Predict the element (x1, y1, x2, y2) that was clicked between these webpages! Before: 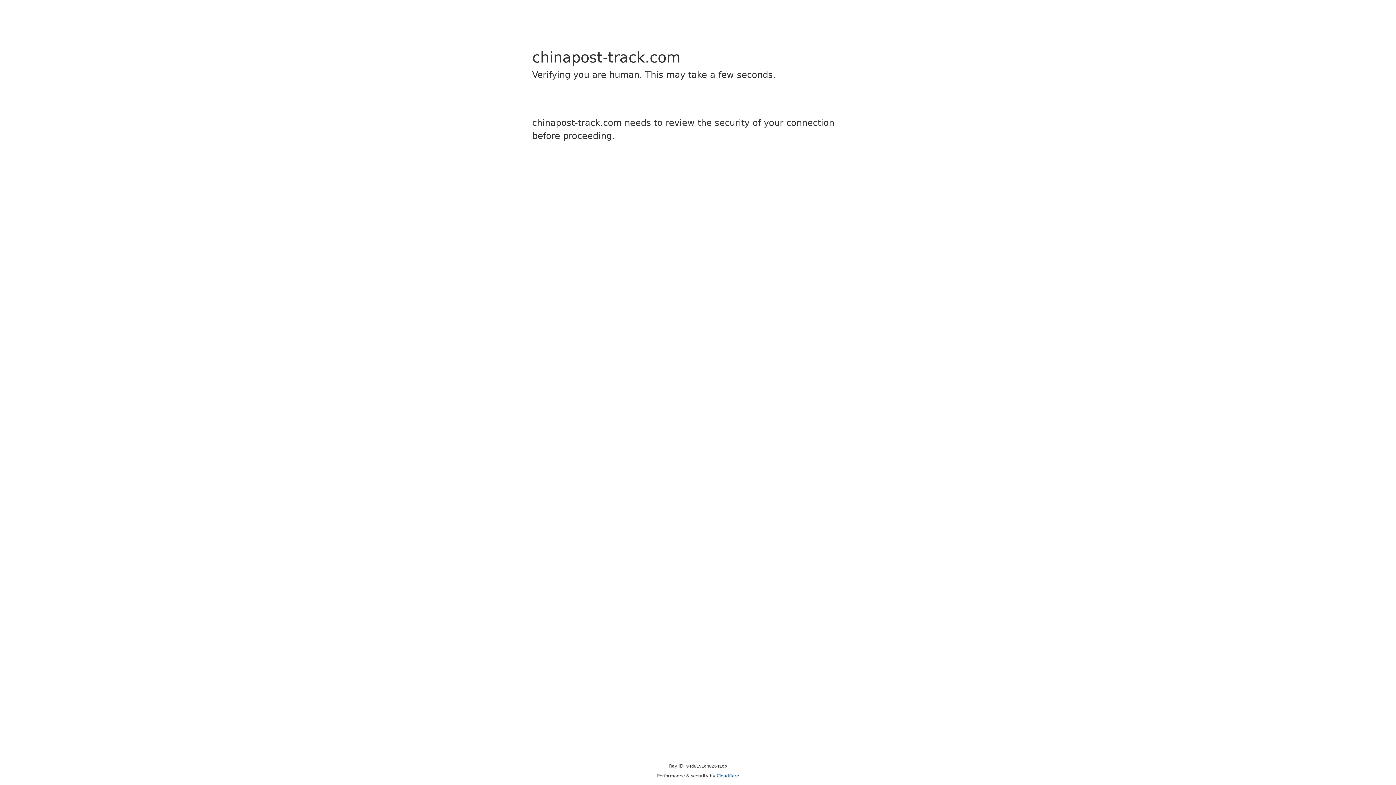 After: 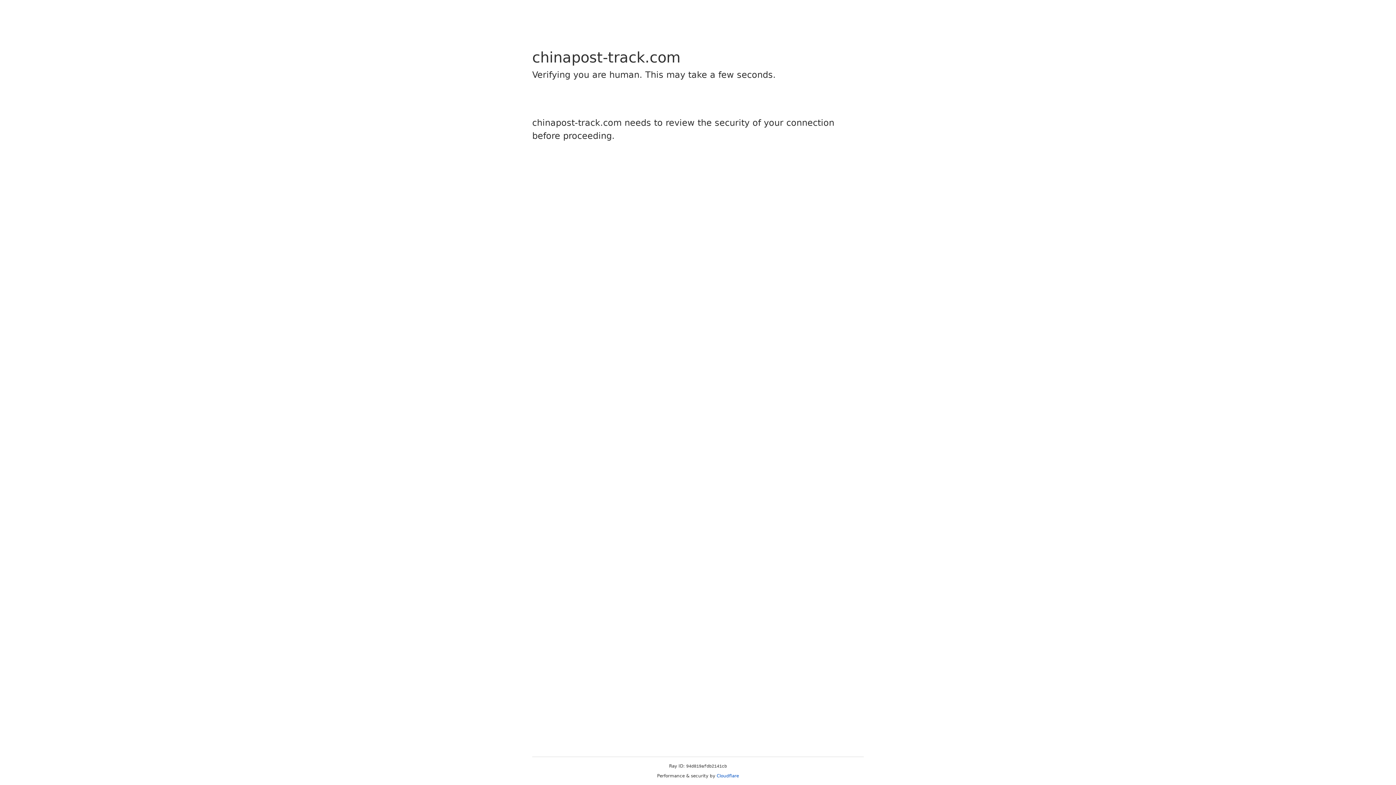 Action: label: Cloudflare bbox: (716, 773, 739, 778)